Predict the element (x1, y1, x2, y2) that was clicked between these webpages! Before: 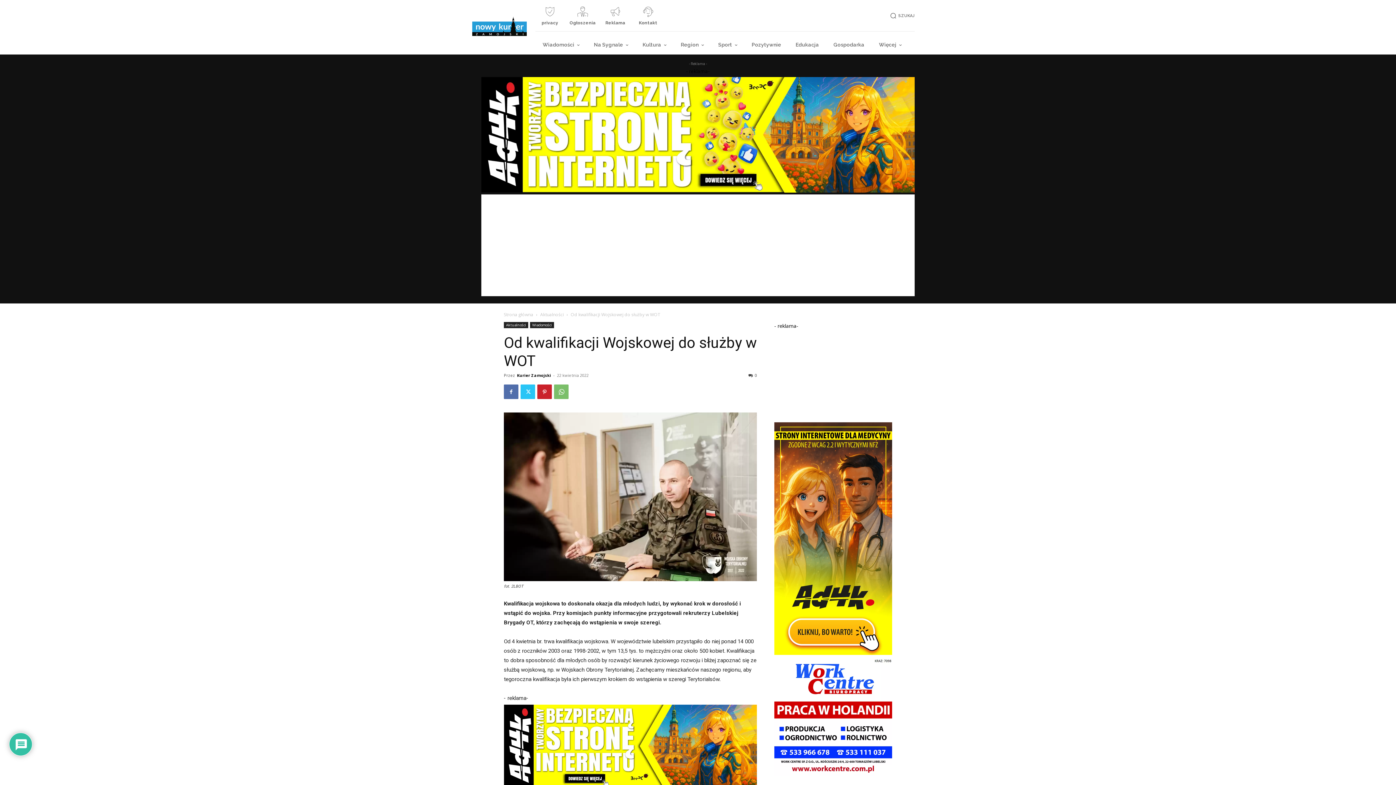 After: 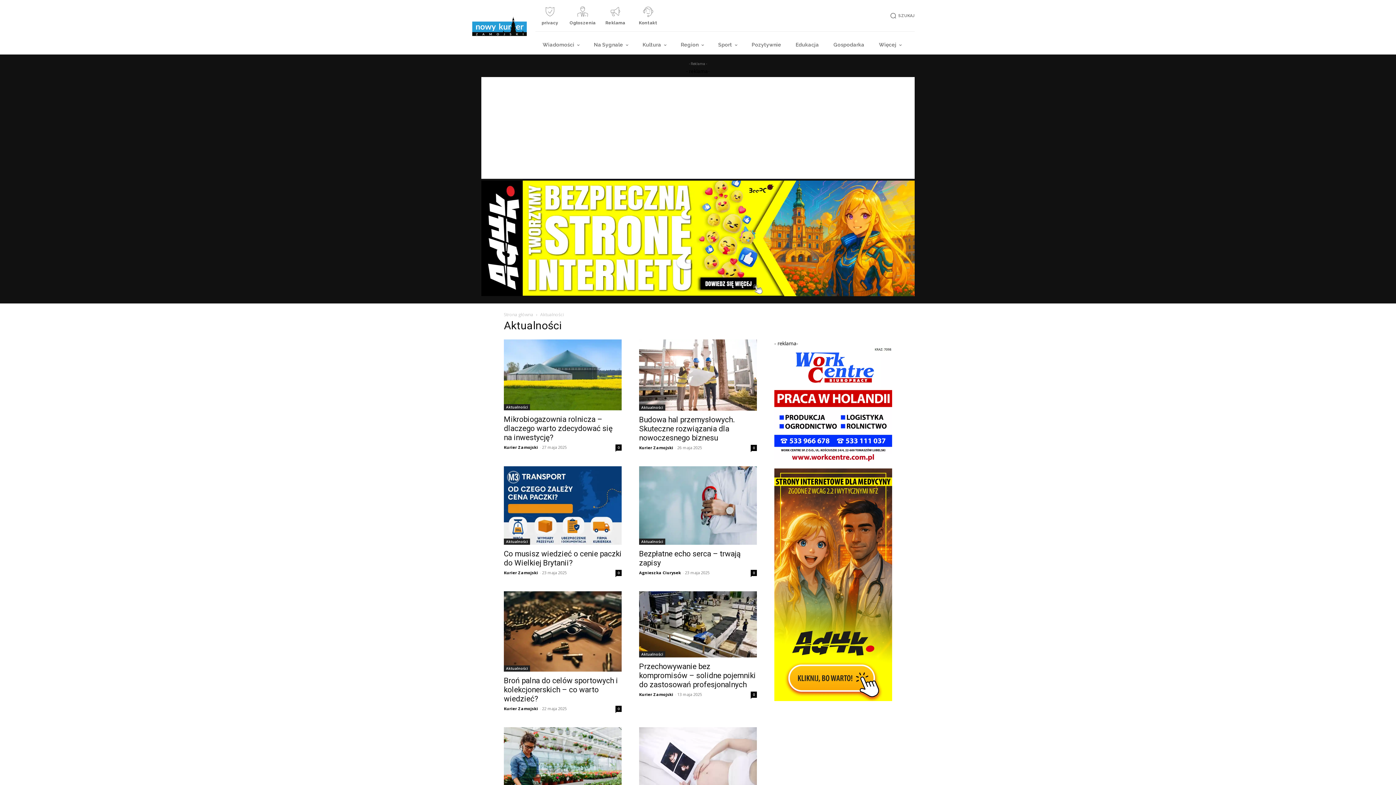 Action: bbox: (540, 311, 564, 317) label: Aktualności